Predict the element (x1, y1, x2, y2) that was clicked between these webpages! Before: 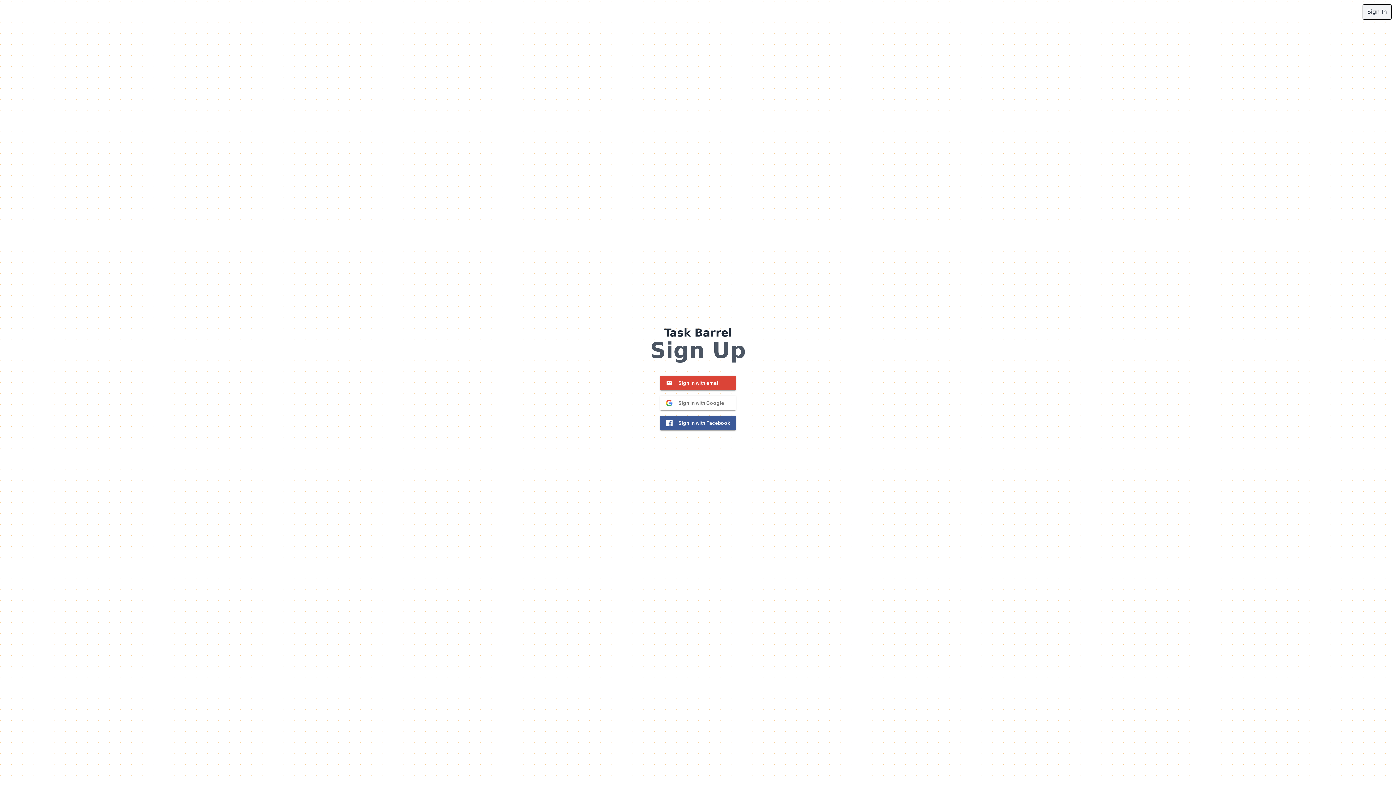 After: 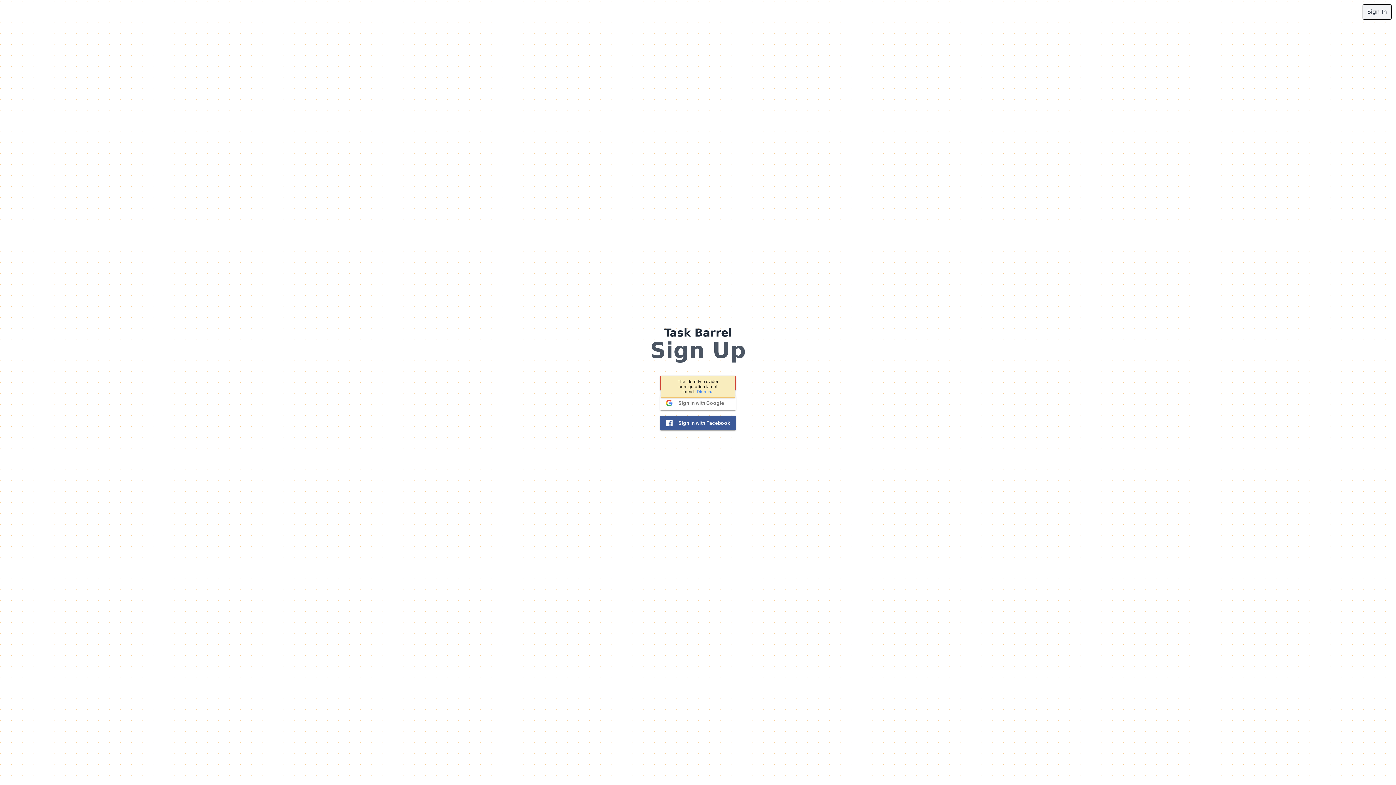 Action: bbox: (660, 416, 736, 430) label: 	Sign in with Facebook